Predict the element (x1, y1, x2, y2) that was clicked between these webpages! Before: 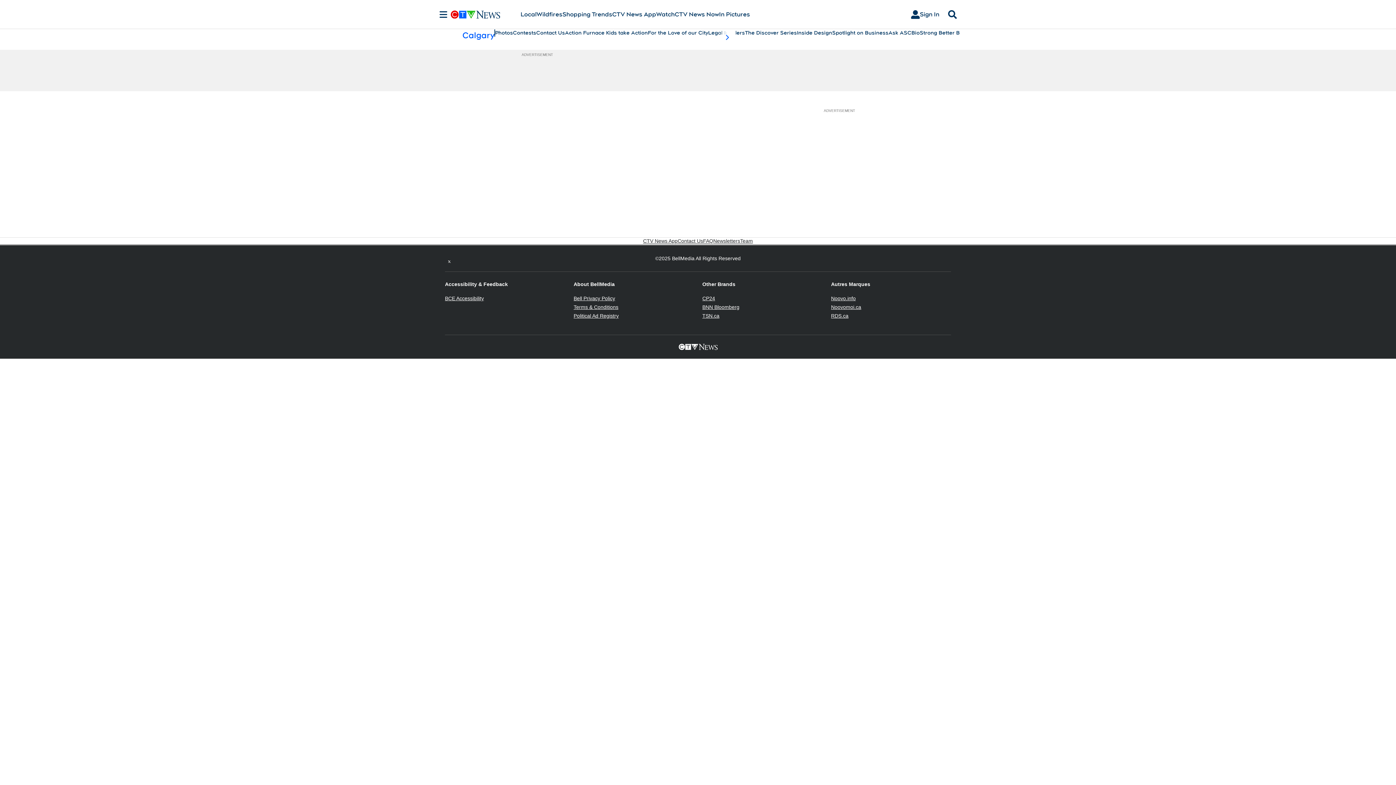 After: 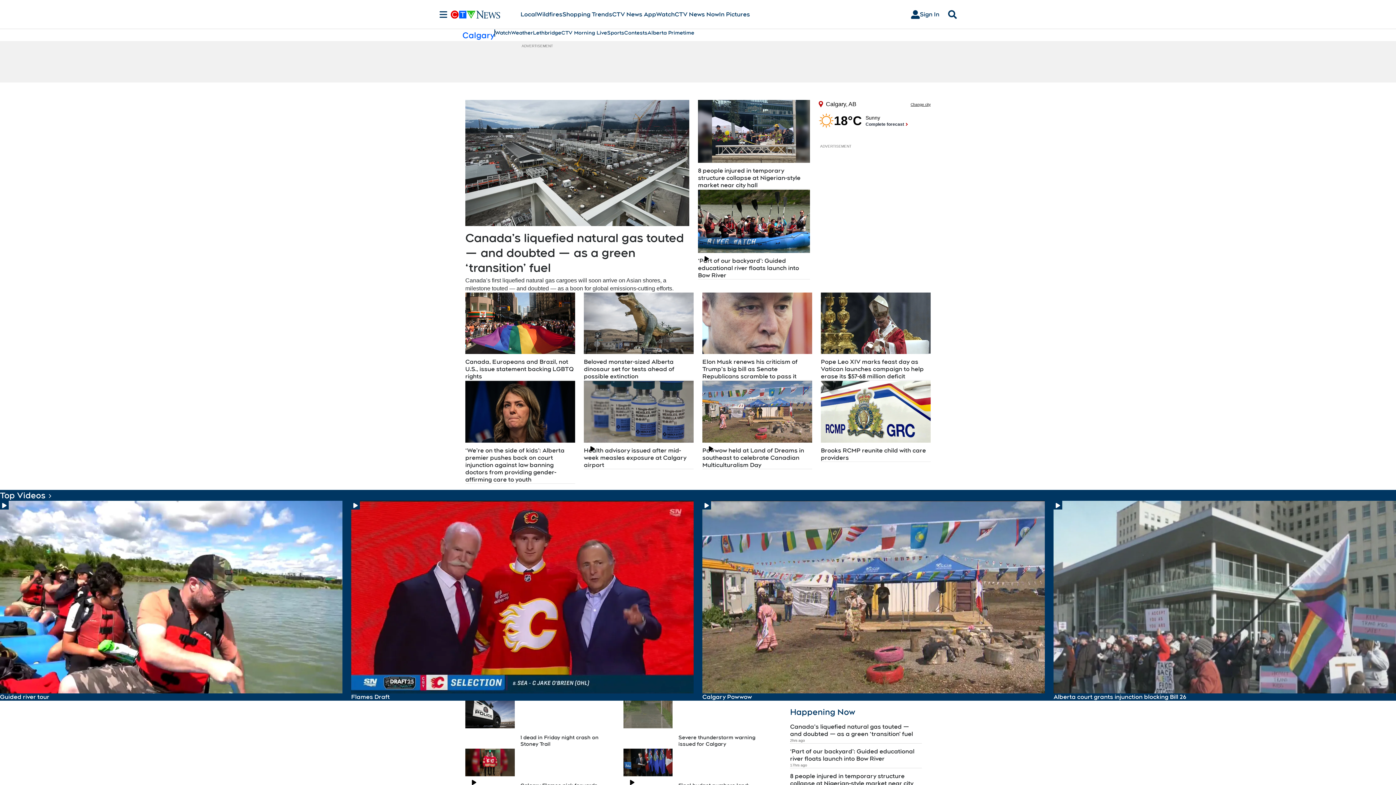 Action: label: Calgary bbox: (462, 29, 494, 40)